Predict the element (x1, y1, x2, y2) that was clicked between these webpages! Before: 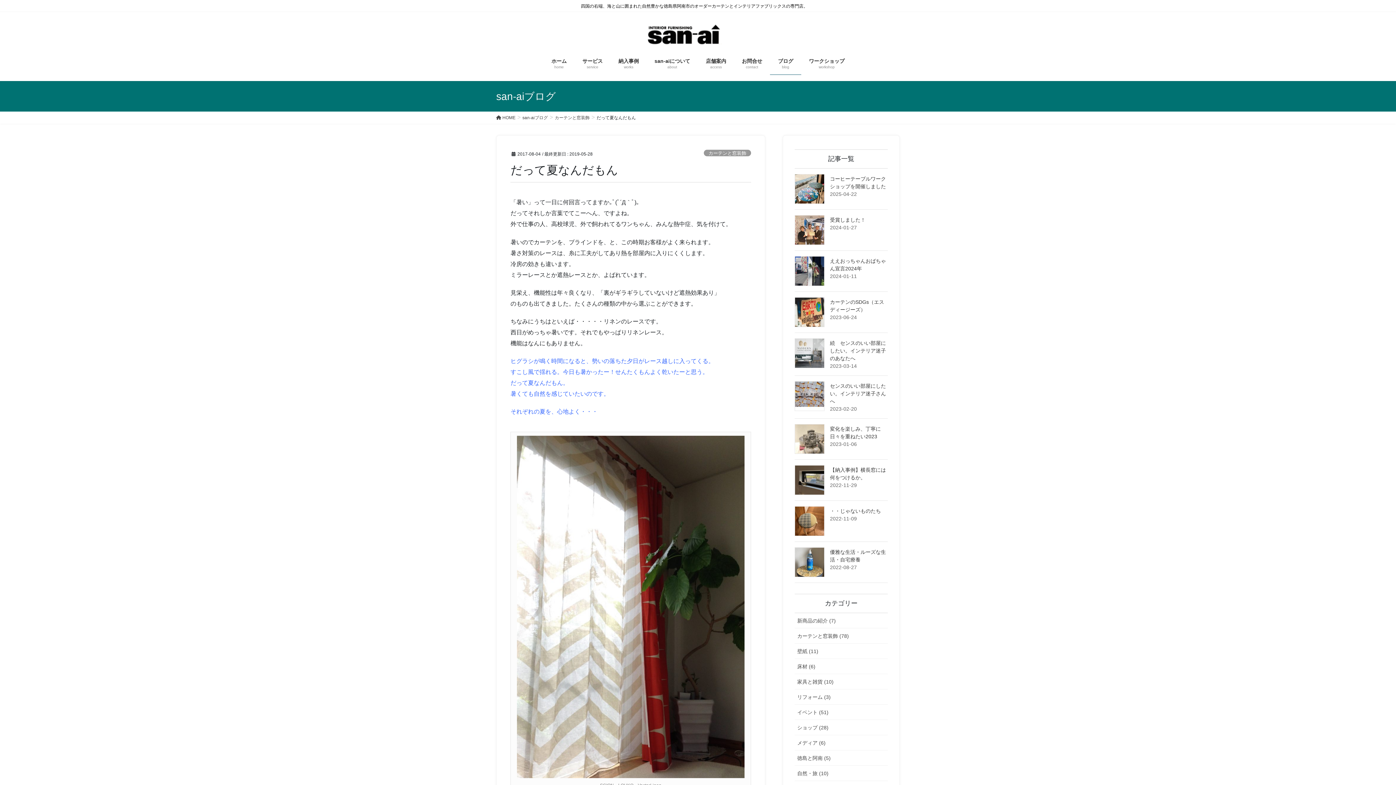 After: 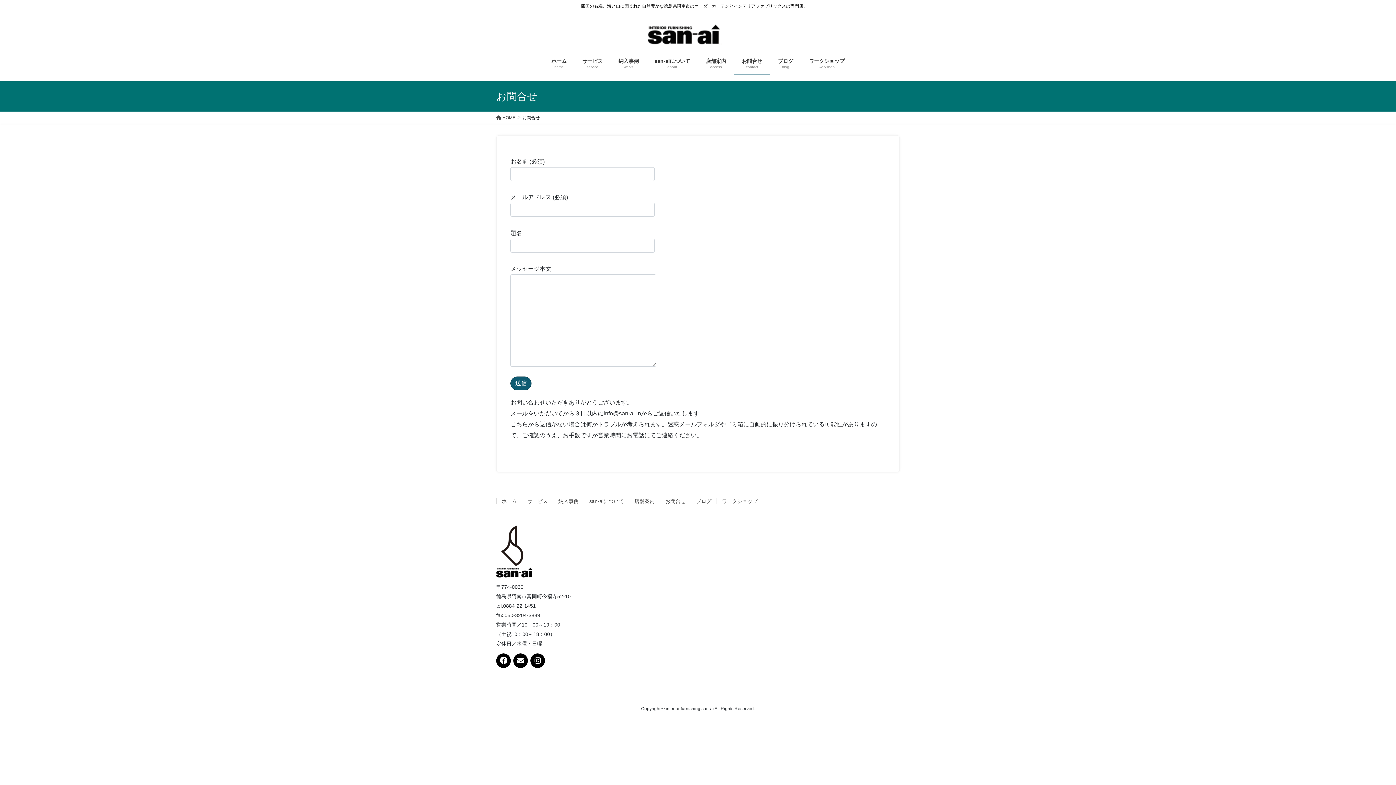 Action: label: お問合せ
contact bbox: (734, 52, 770, 75)